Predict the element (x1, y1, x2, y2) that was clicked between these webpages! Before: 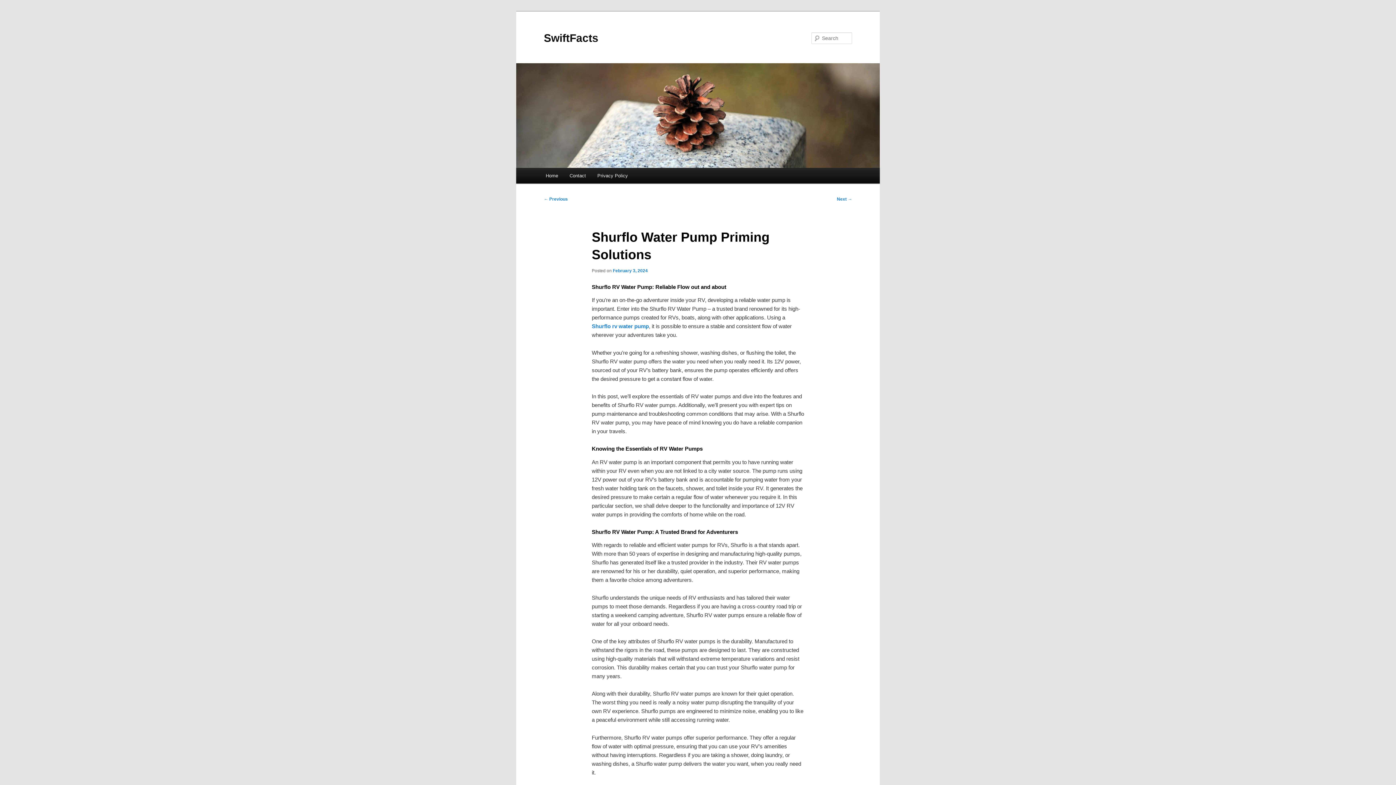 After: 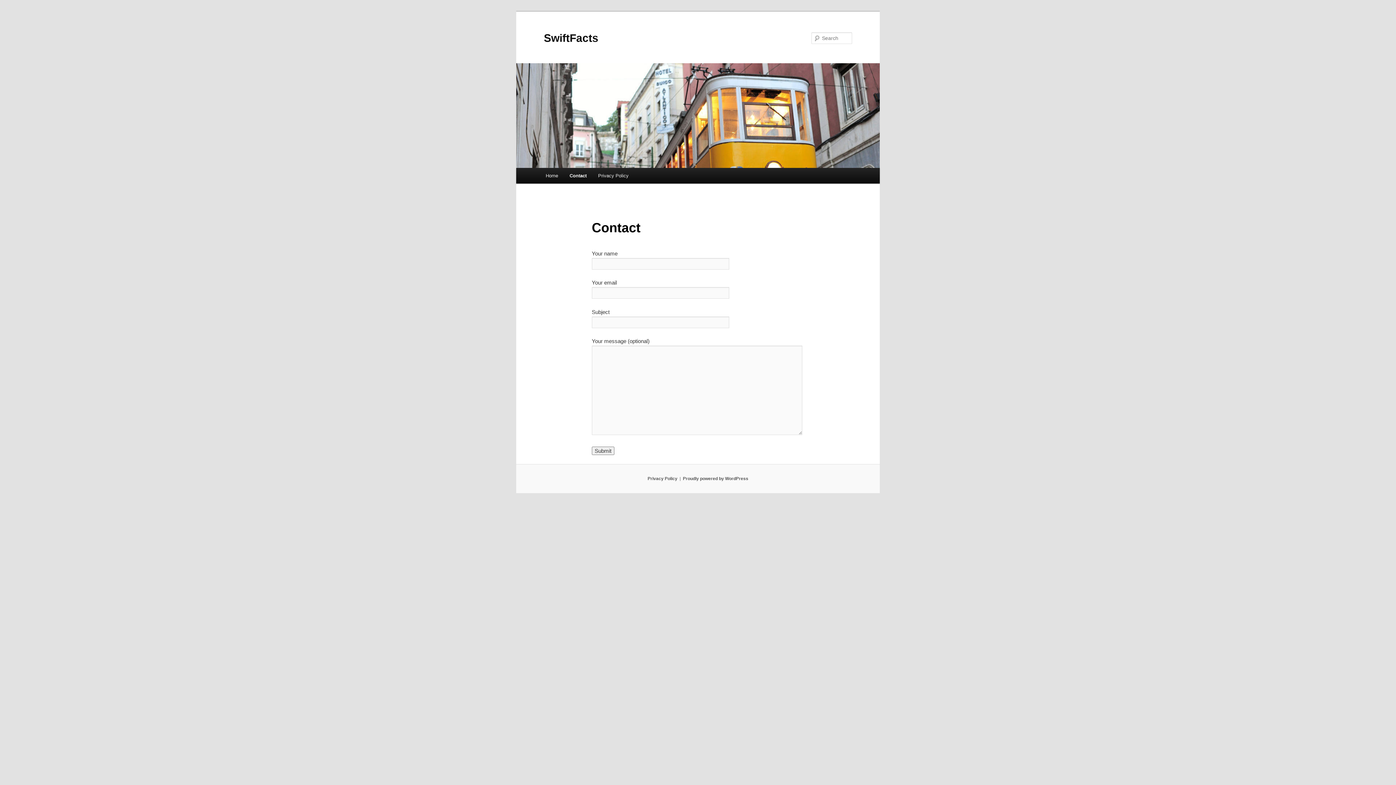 Action: bbox: (563, 168, 591, 183) label: Contact